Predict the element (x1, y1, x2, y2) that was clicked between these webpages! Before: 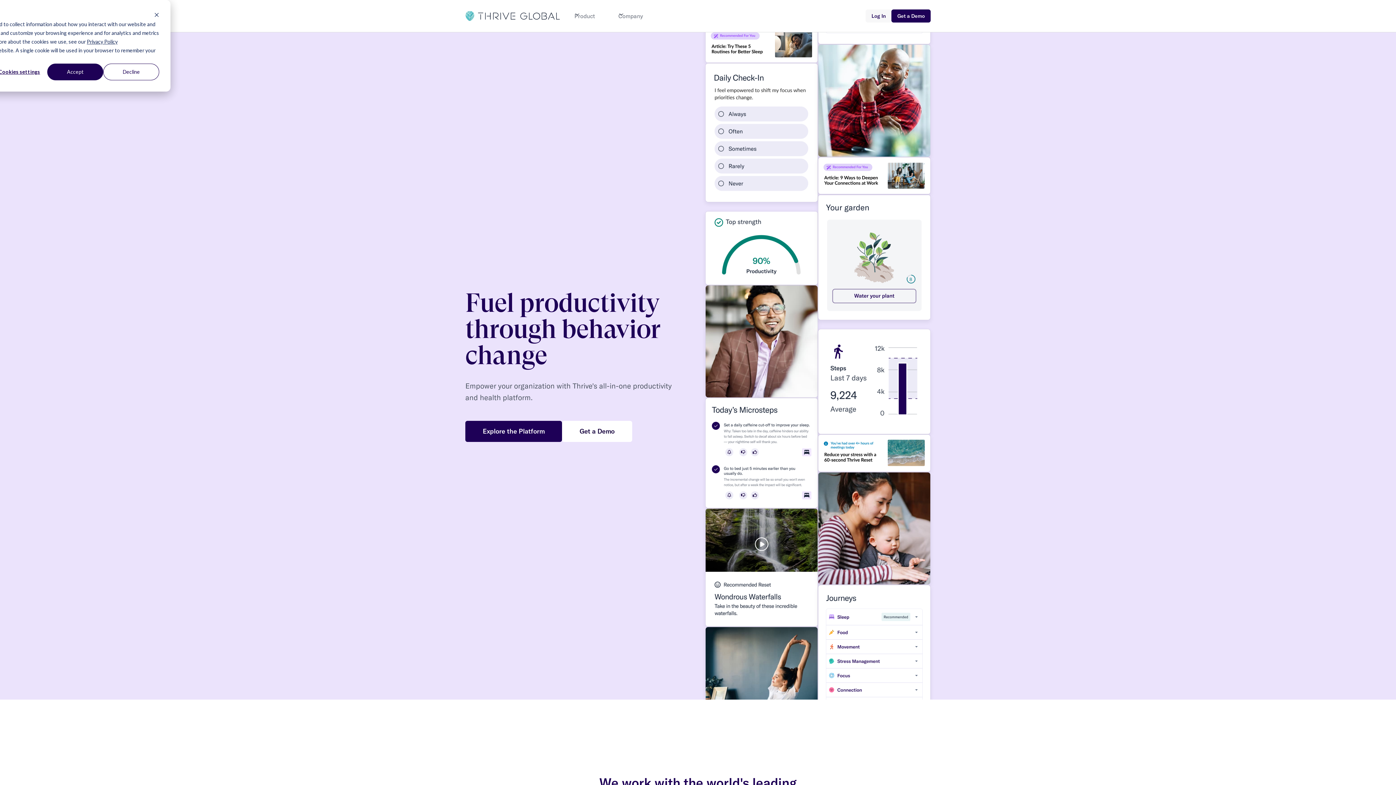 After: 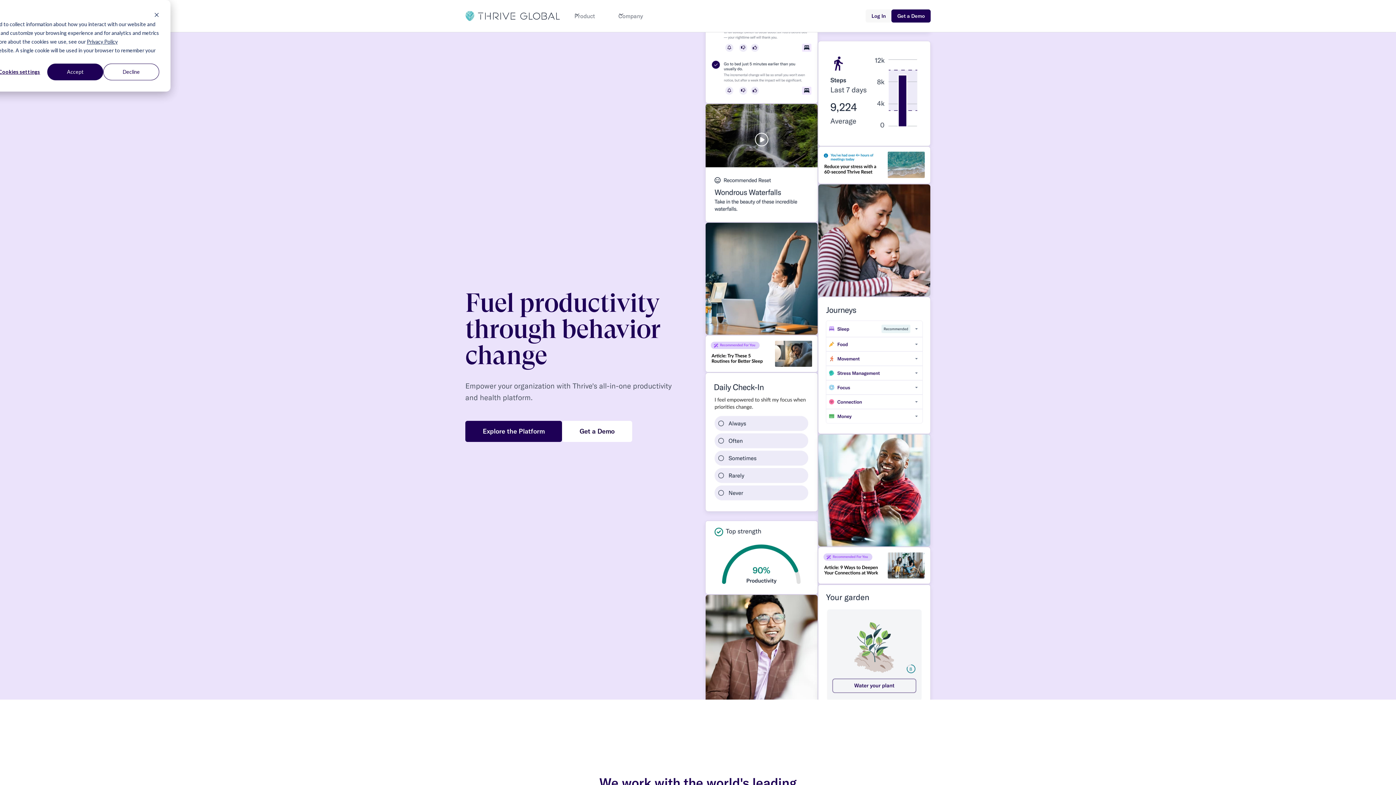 Action: bbox: (86, 37, 117, 46) label: Privacy Policy